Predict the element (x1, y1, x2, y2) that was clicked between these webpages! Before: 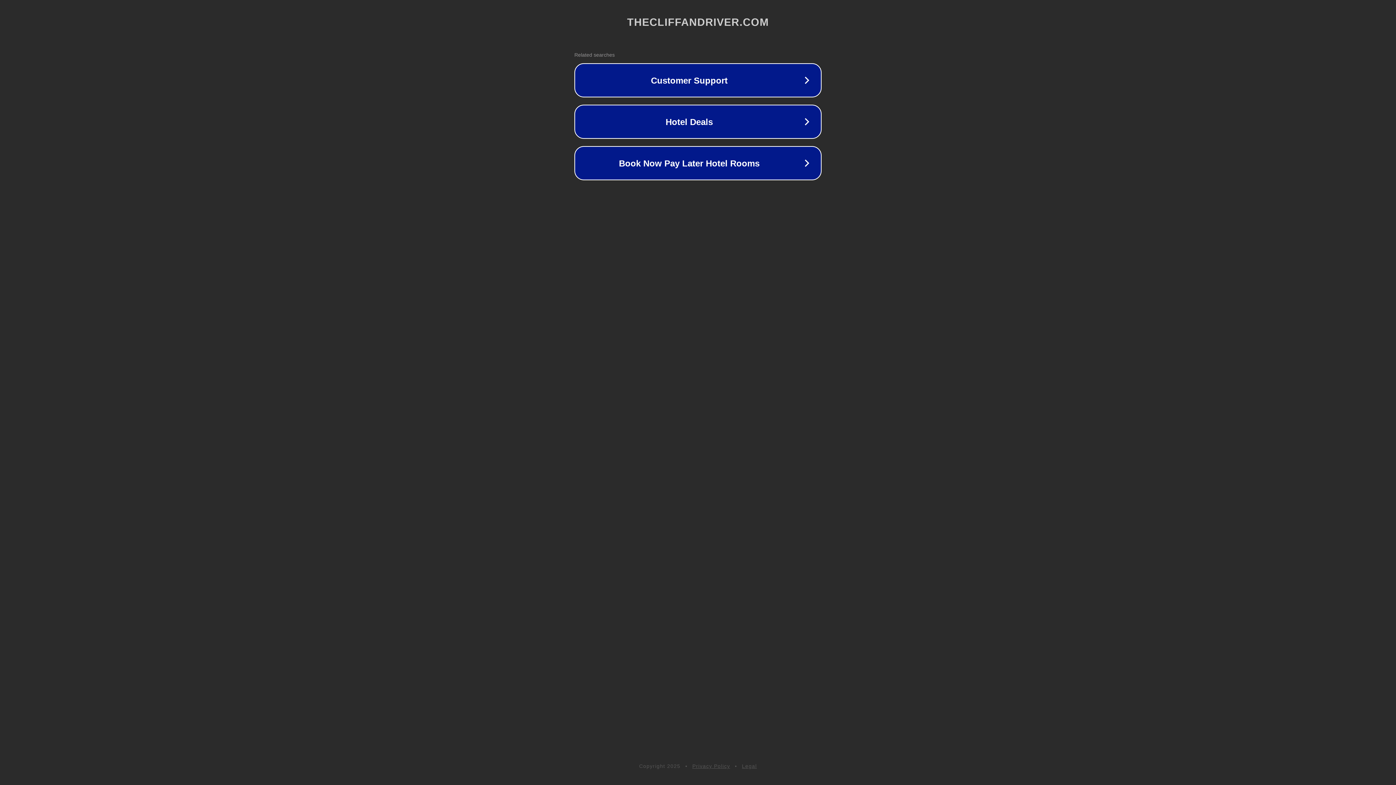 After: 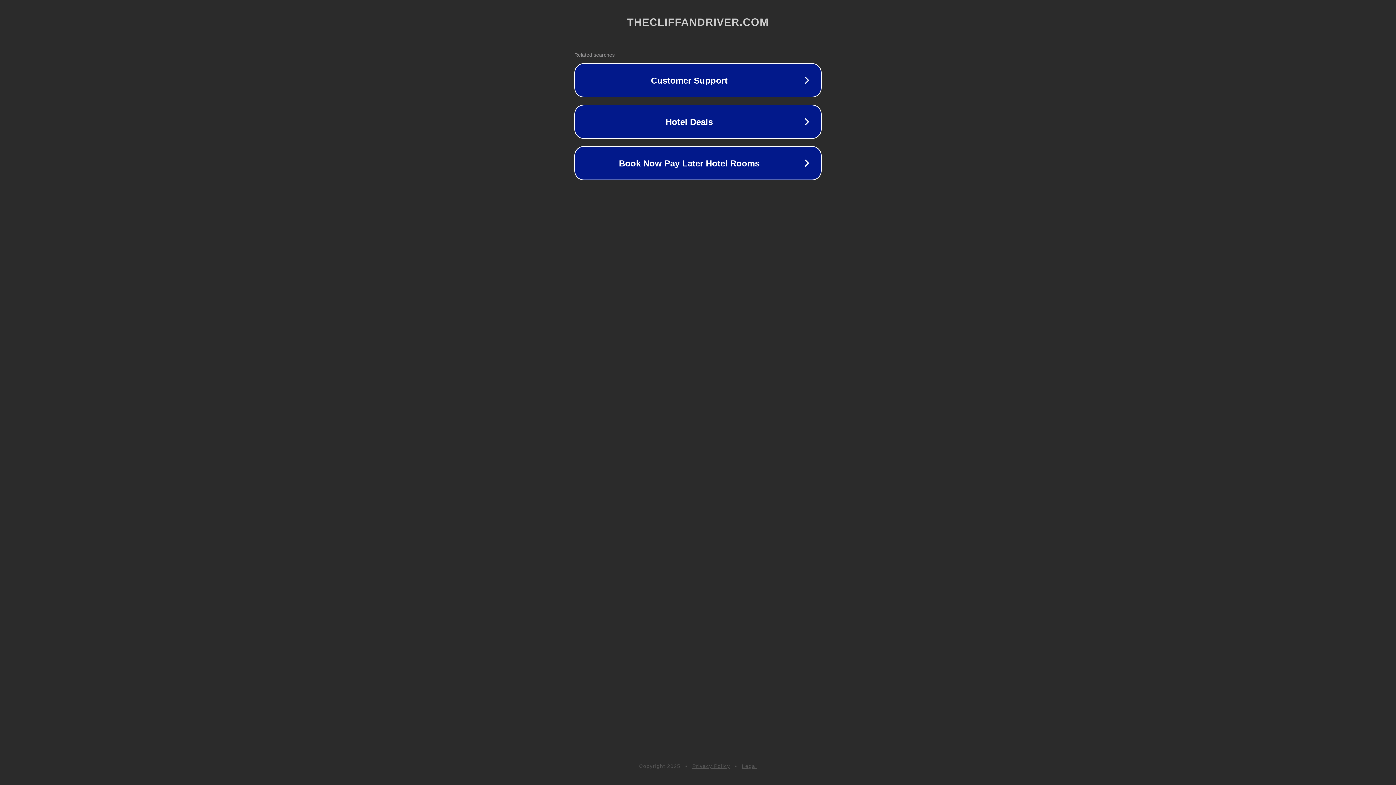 Action: bbox: (692, 763, 730, 769) label: Privacy Policy